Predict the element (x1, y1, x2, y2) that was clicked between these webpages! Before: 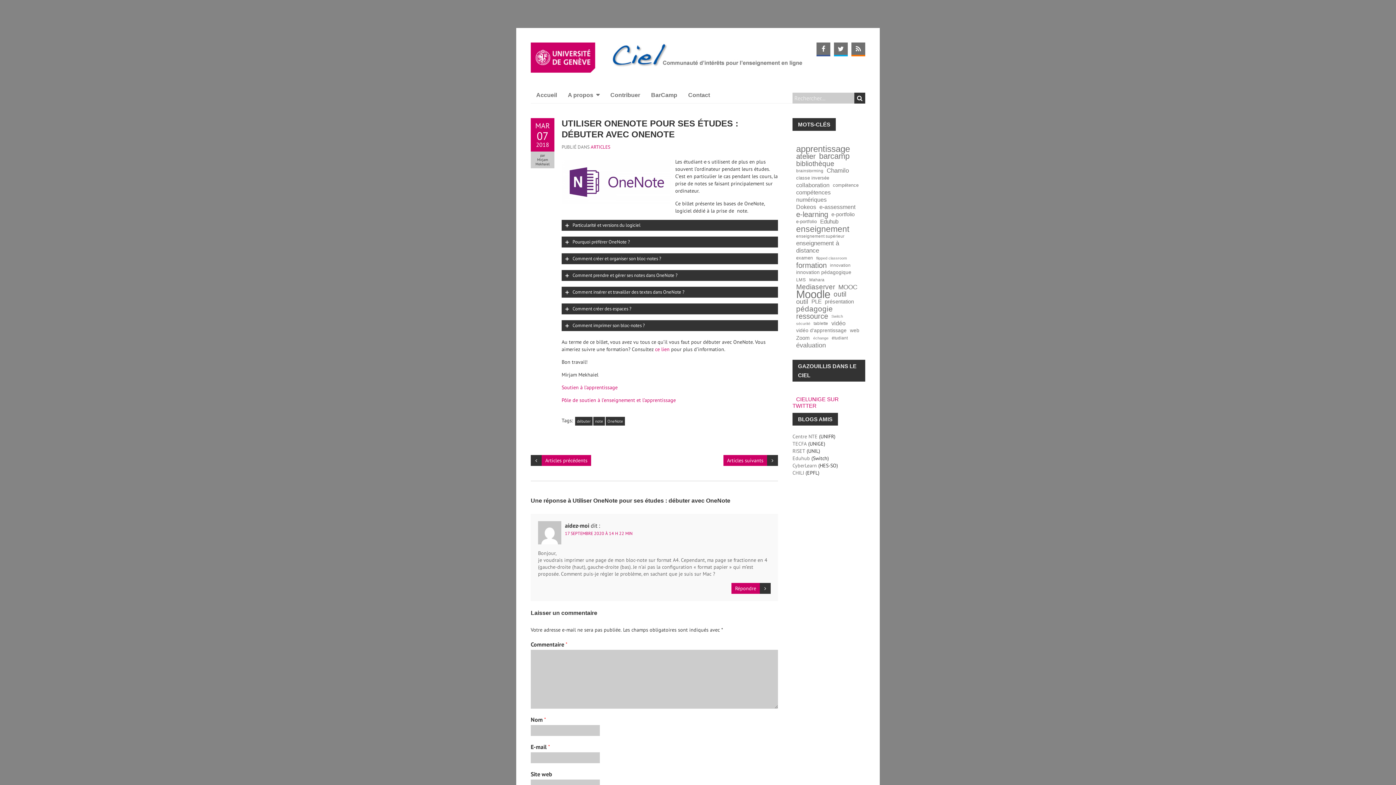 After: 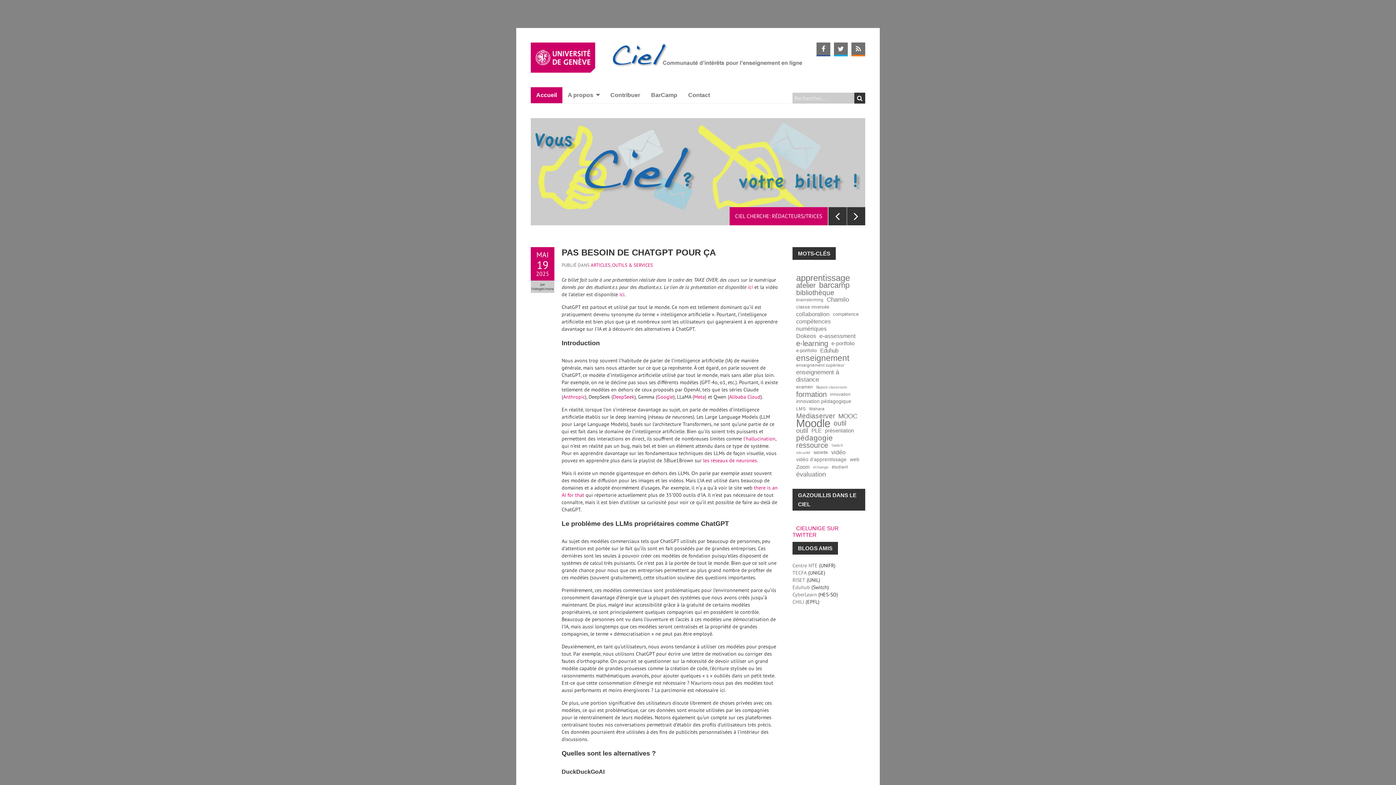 Action: label: Accueil bbox: (535, 89, 557, 101)